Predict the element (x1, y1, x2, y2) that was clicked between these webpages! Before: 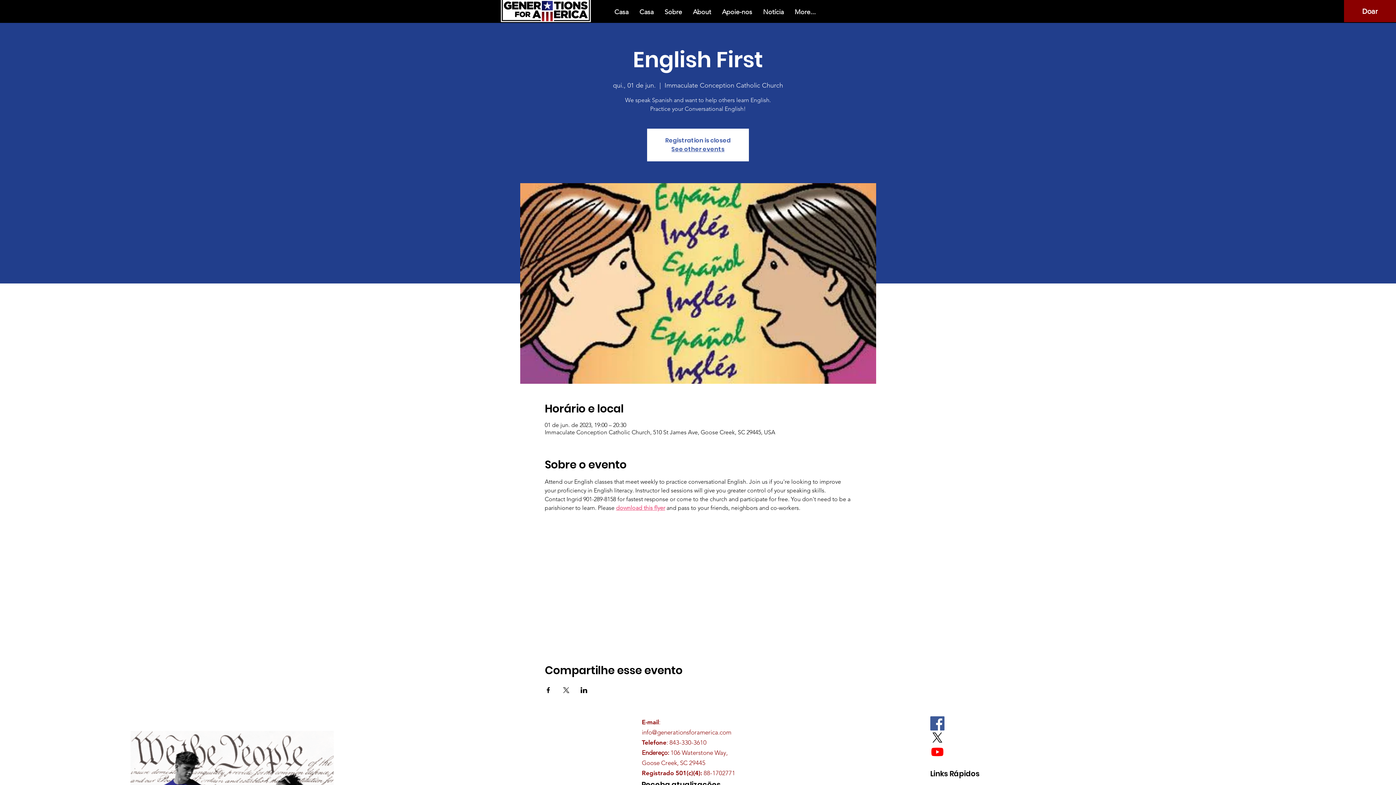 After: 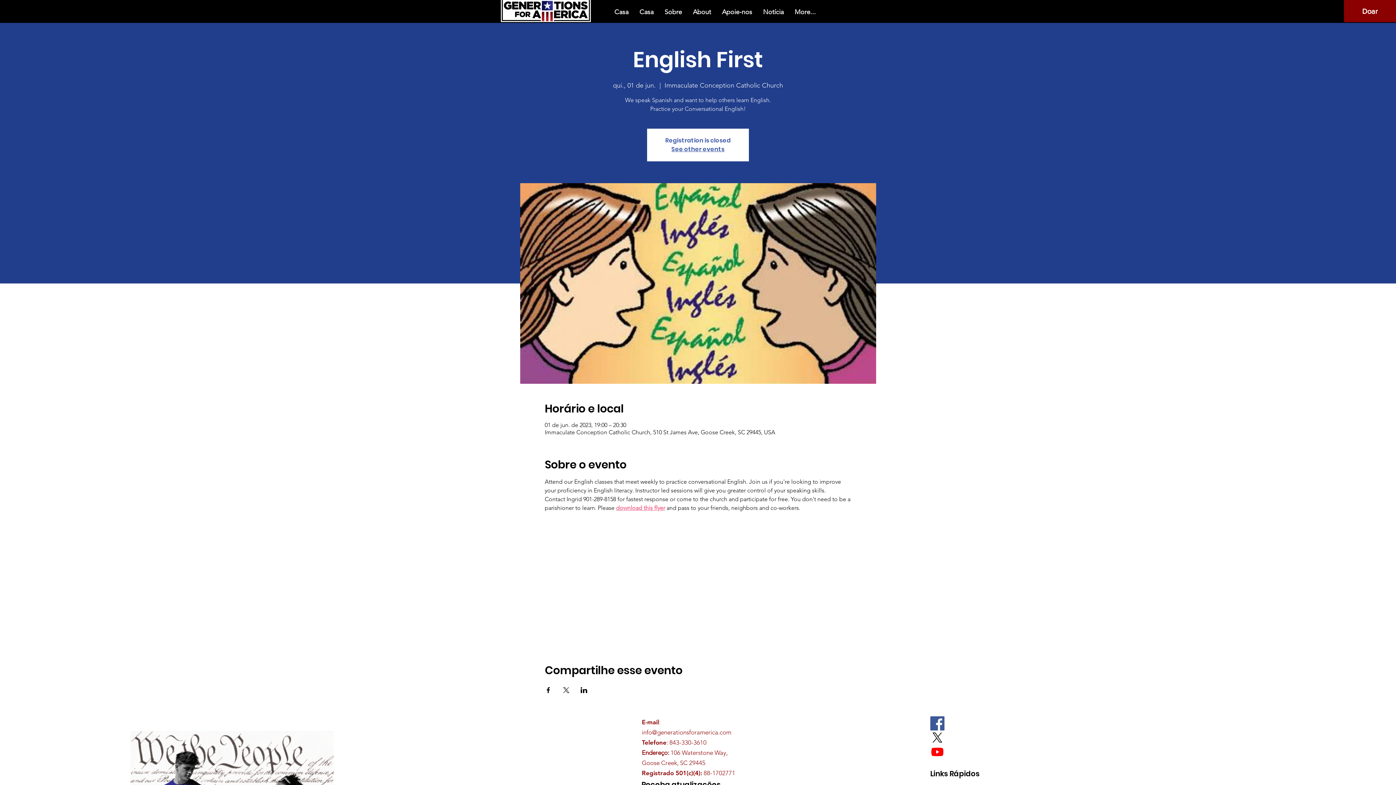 Action: label: info@generationsforamerica.com bbox: (642, 729, 731, 736)